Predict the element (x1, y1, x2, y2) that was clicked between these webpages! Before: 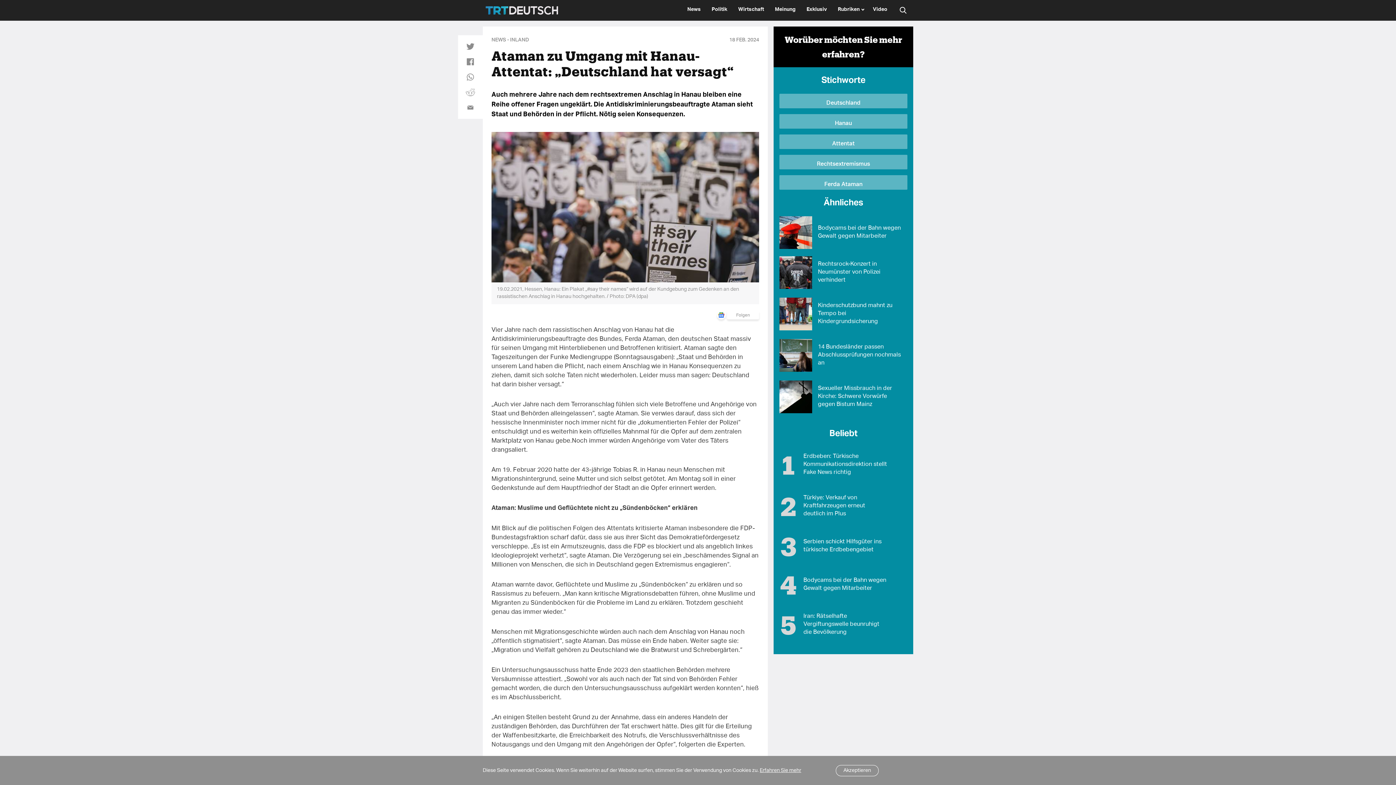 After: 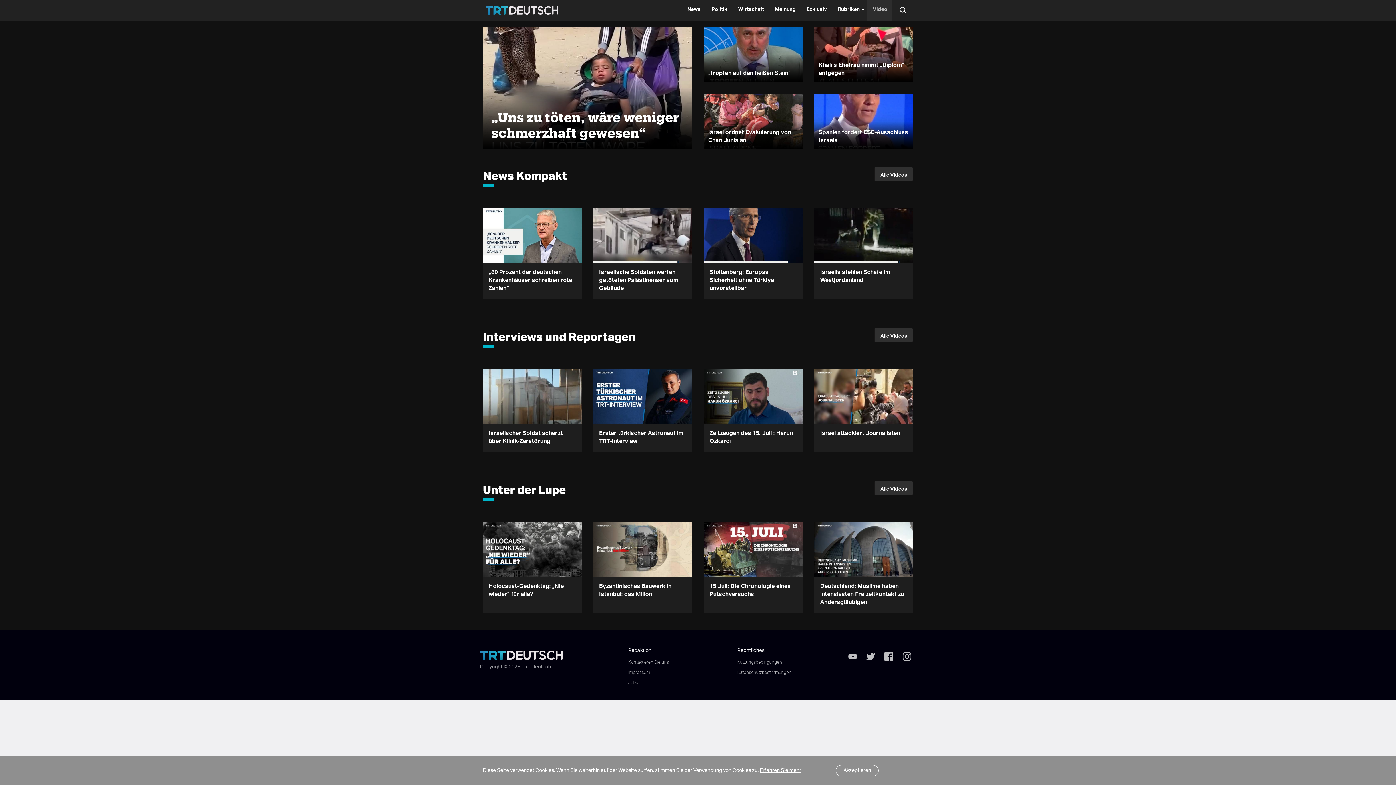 Action: bbox: (867, 0, 893, 20) label: Video